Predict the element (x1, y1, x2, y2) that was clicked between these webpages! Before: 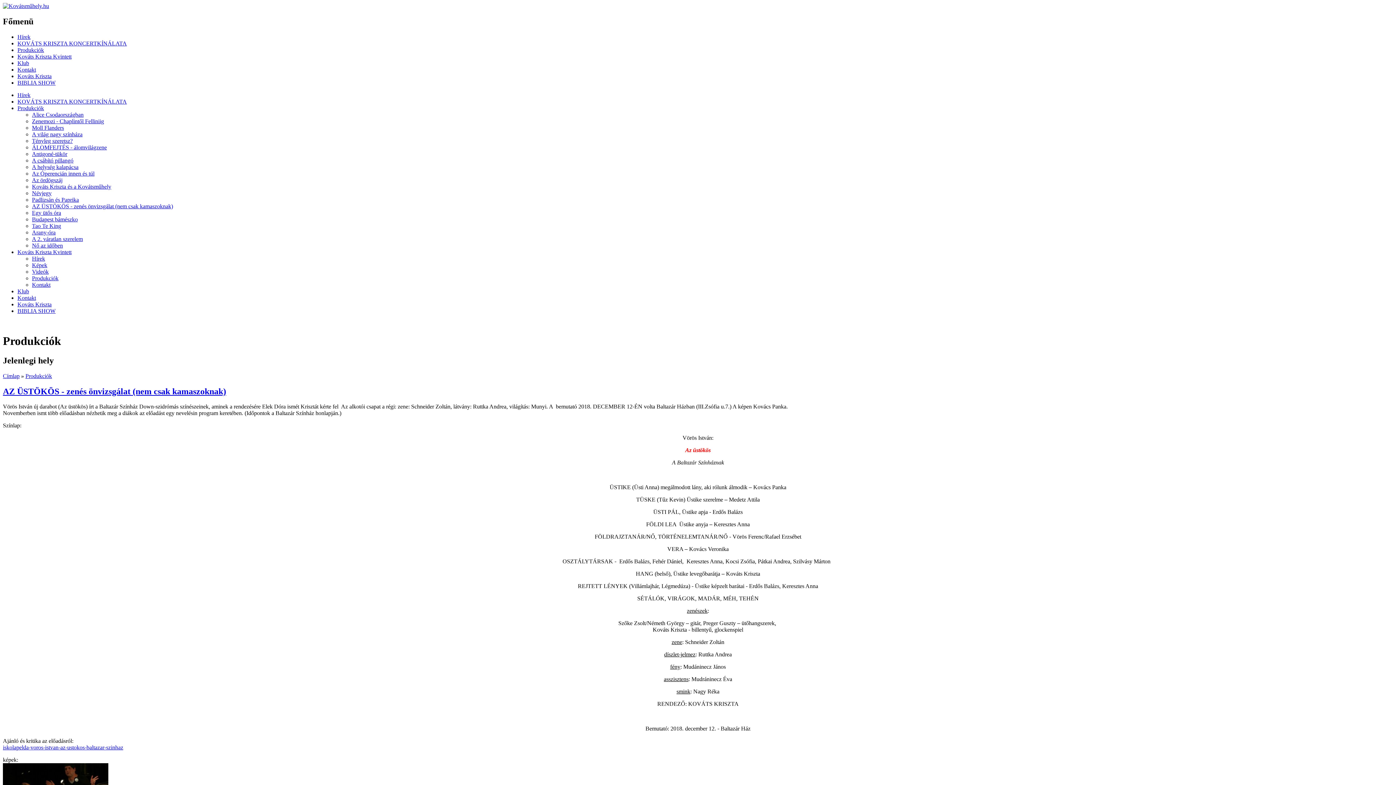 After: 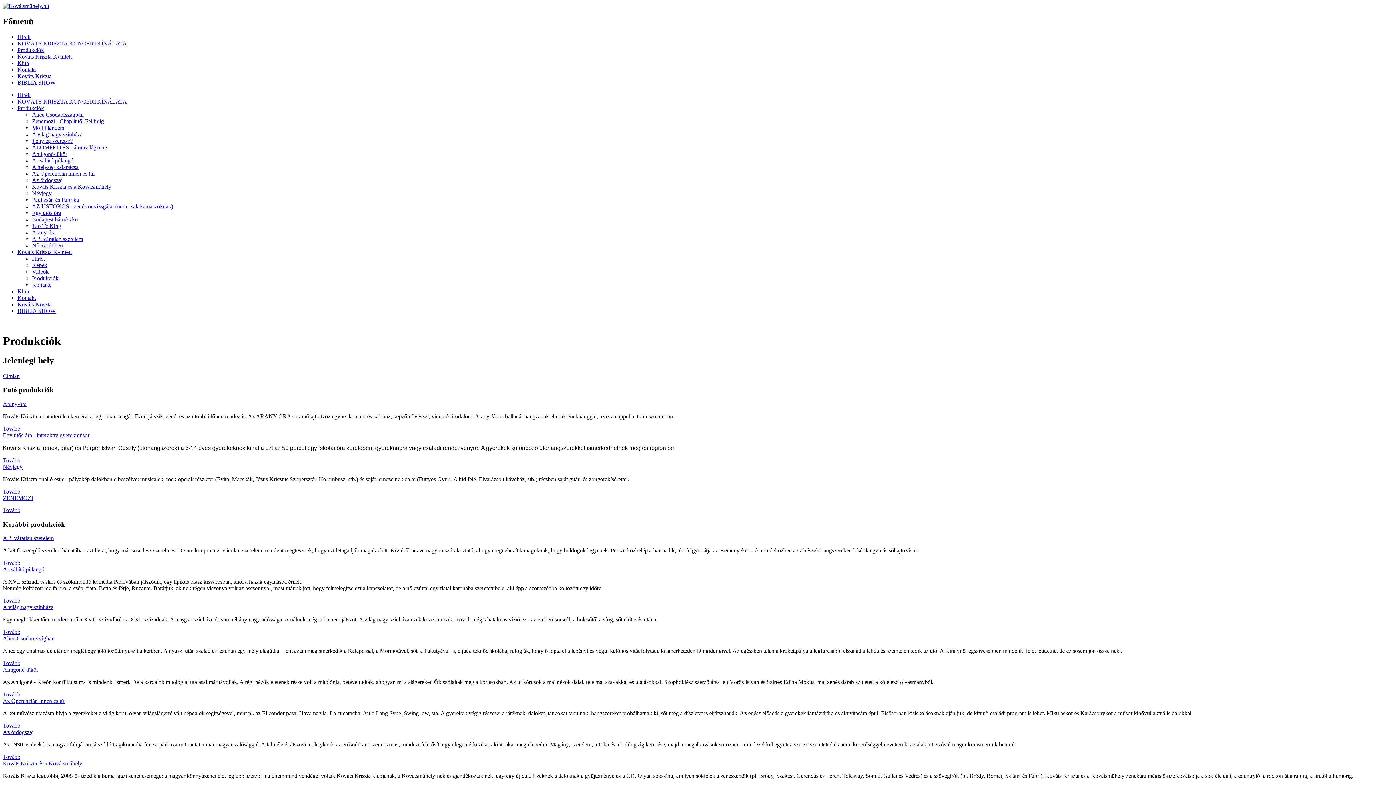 Action: label: Produkciók bbox: (17, 105, 44, 111)